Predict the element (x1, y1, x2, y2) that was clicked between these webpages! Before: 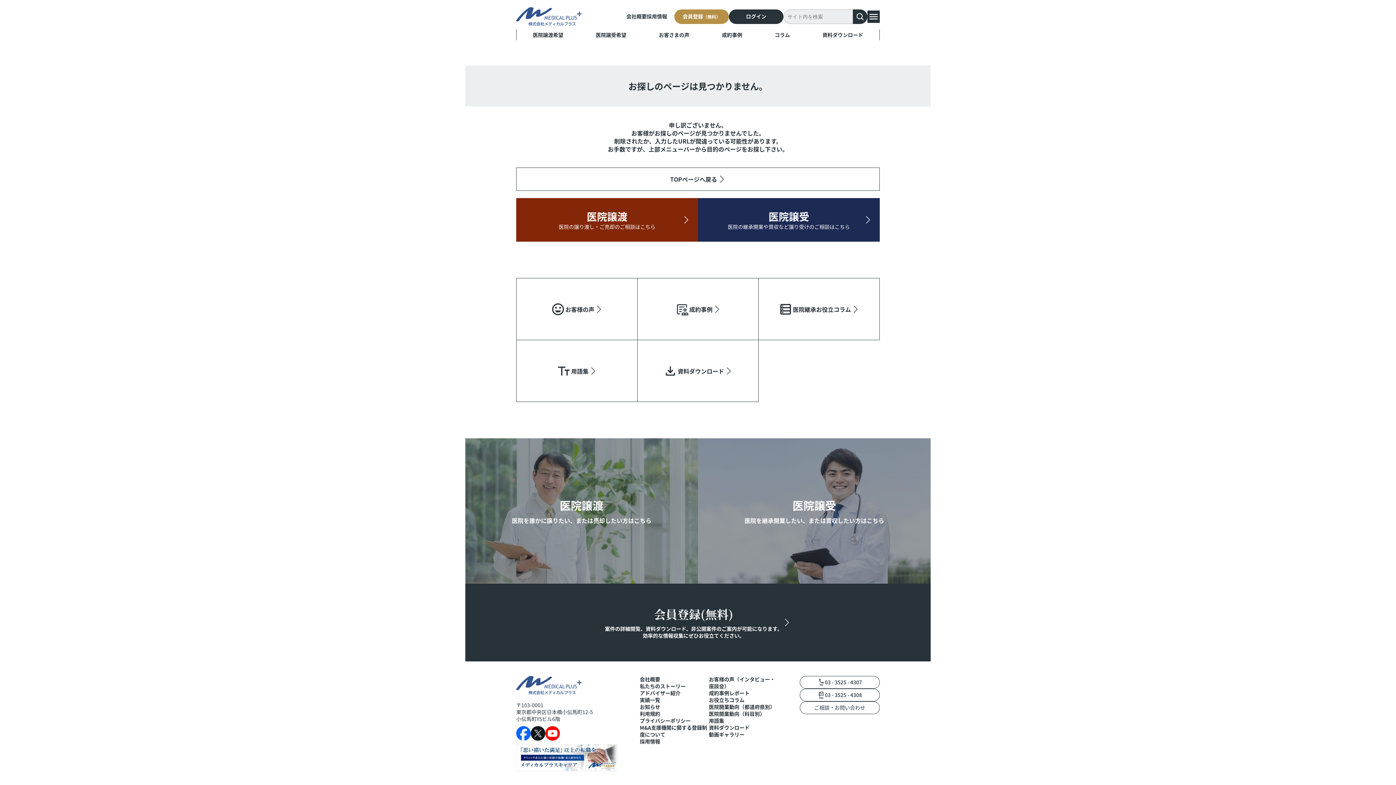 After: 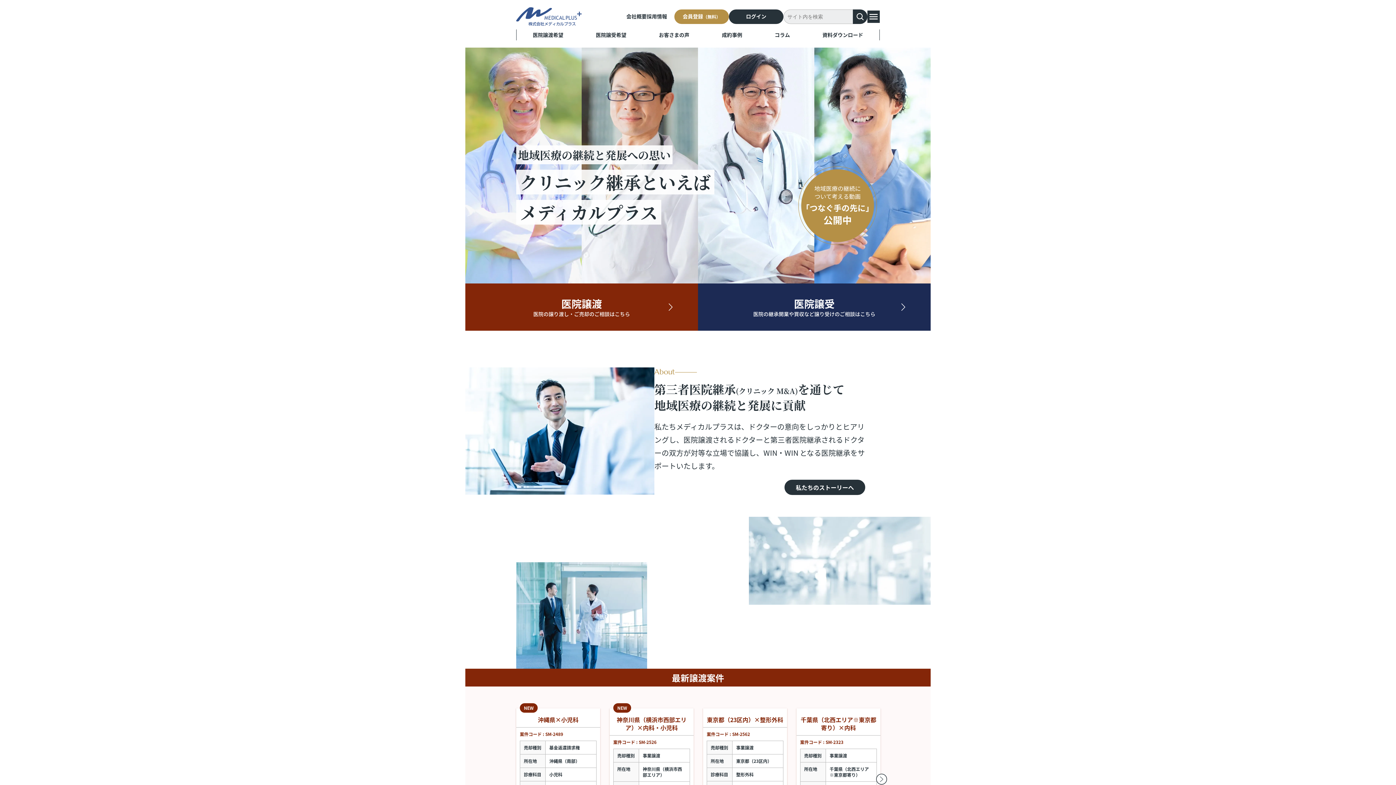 Action: bbox: (516, 18, 581, 27)